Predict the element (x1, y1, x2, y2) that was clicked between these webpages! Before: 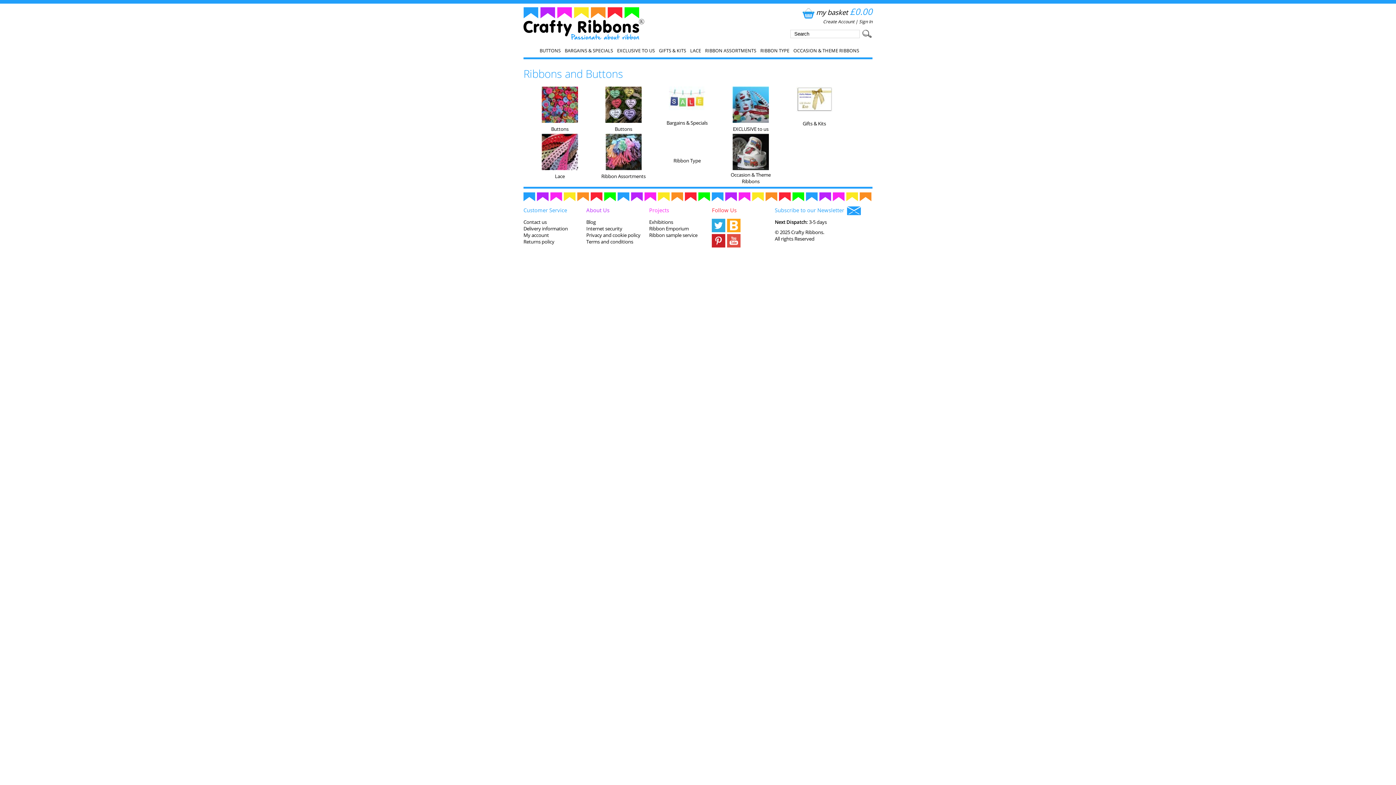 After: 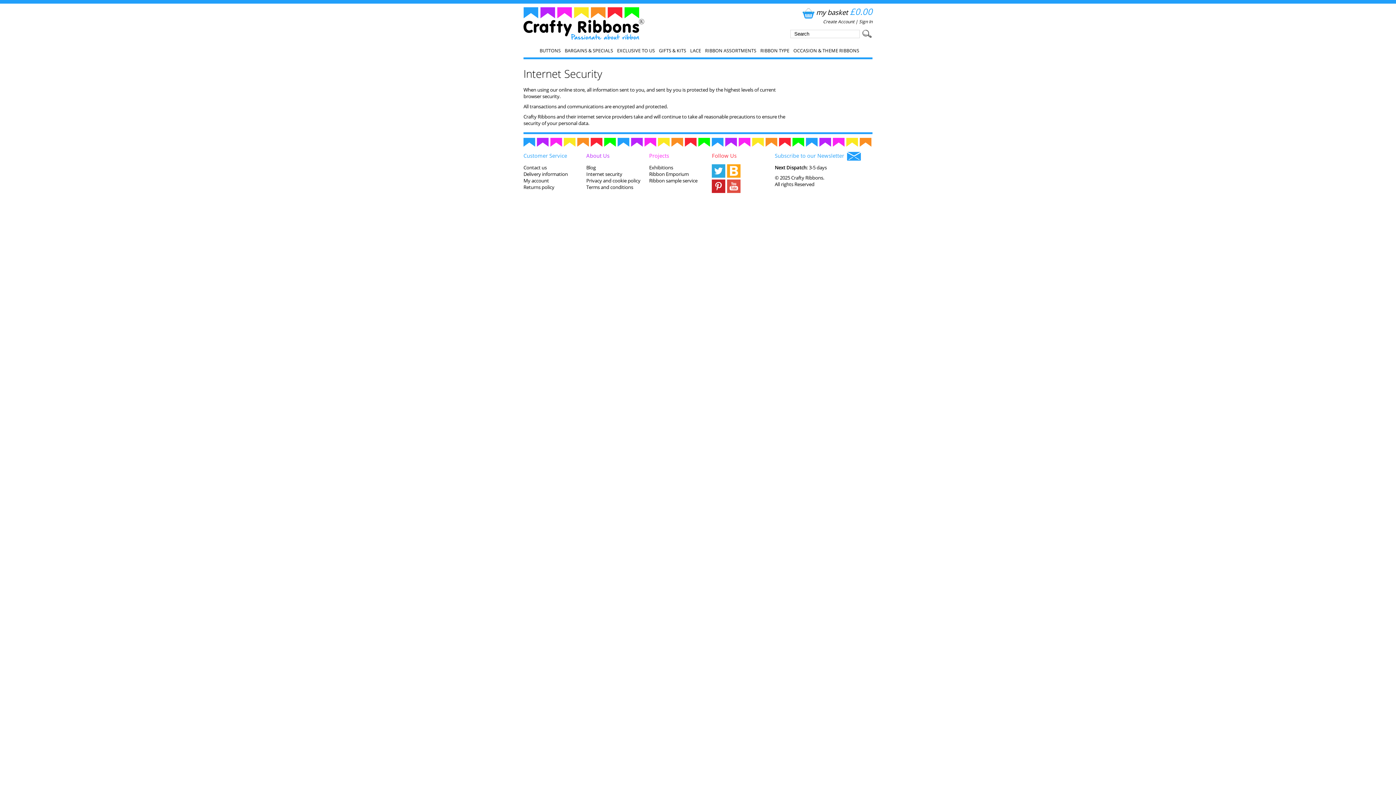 Action: label: Internet security bbox: (586, 225, 622, 232)